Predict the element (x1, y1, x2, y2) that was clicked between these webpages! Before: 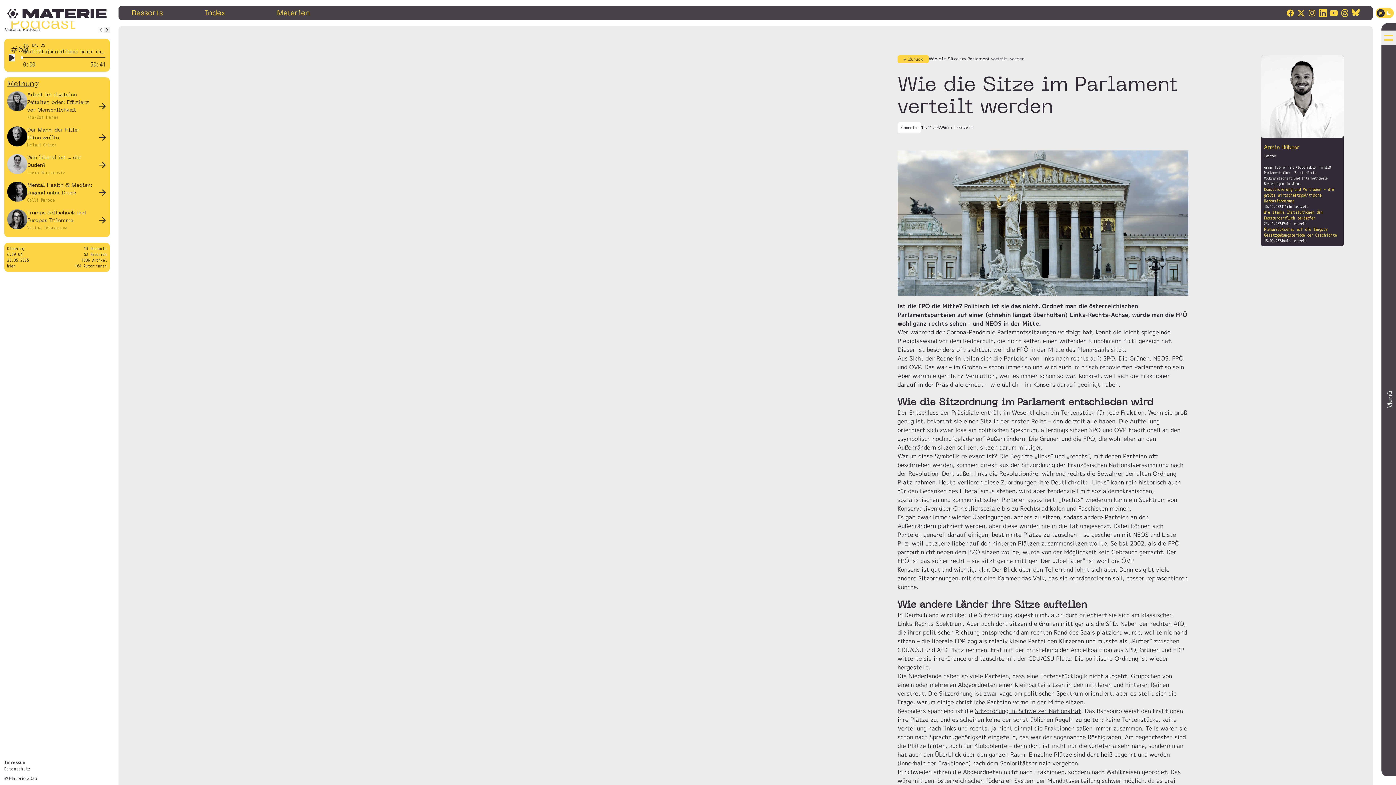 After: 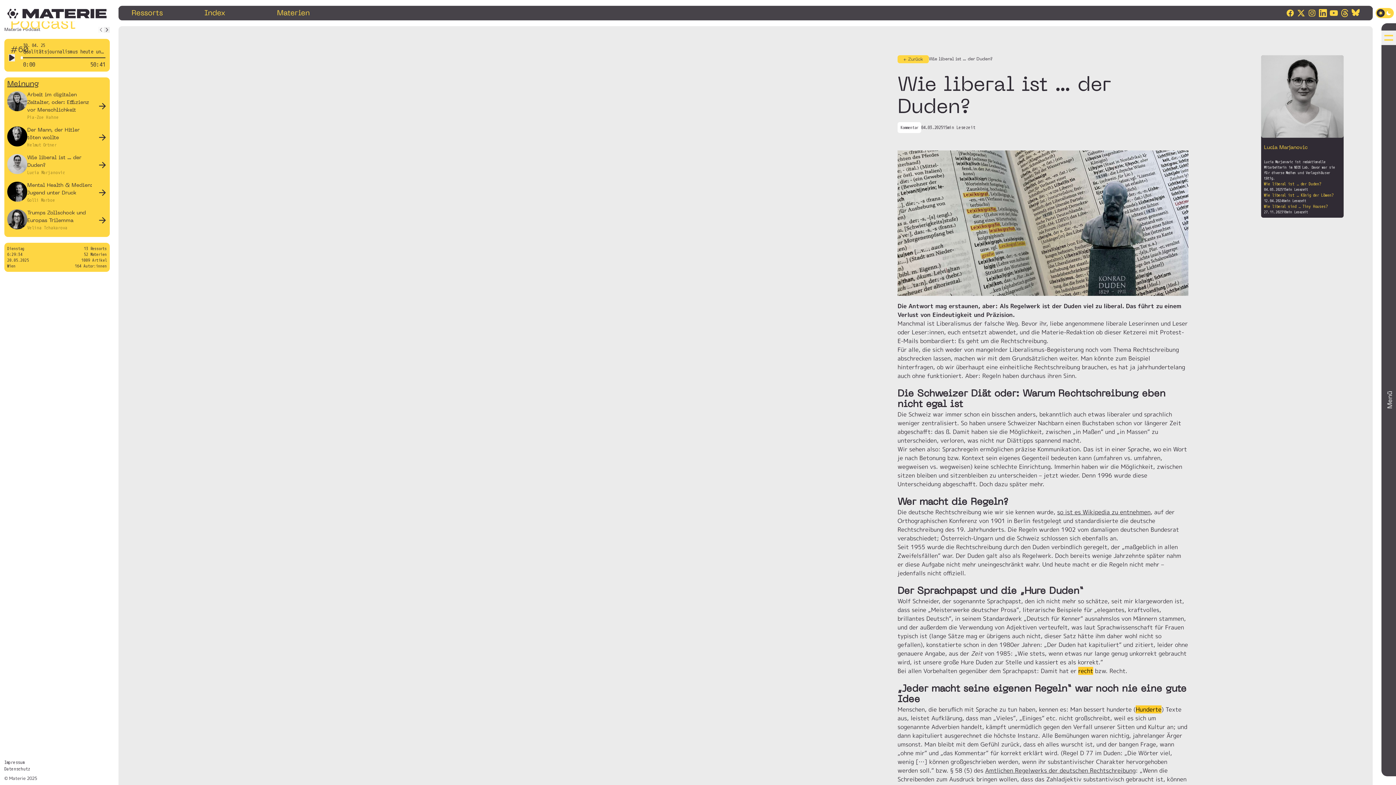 Action: bbox: (1, 151, 112, 179) label: Wie liberal ist … der Duden?
Lucia Marjanovic
→